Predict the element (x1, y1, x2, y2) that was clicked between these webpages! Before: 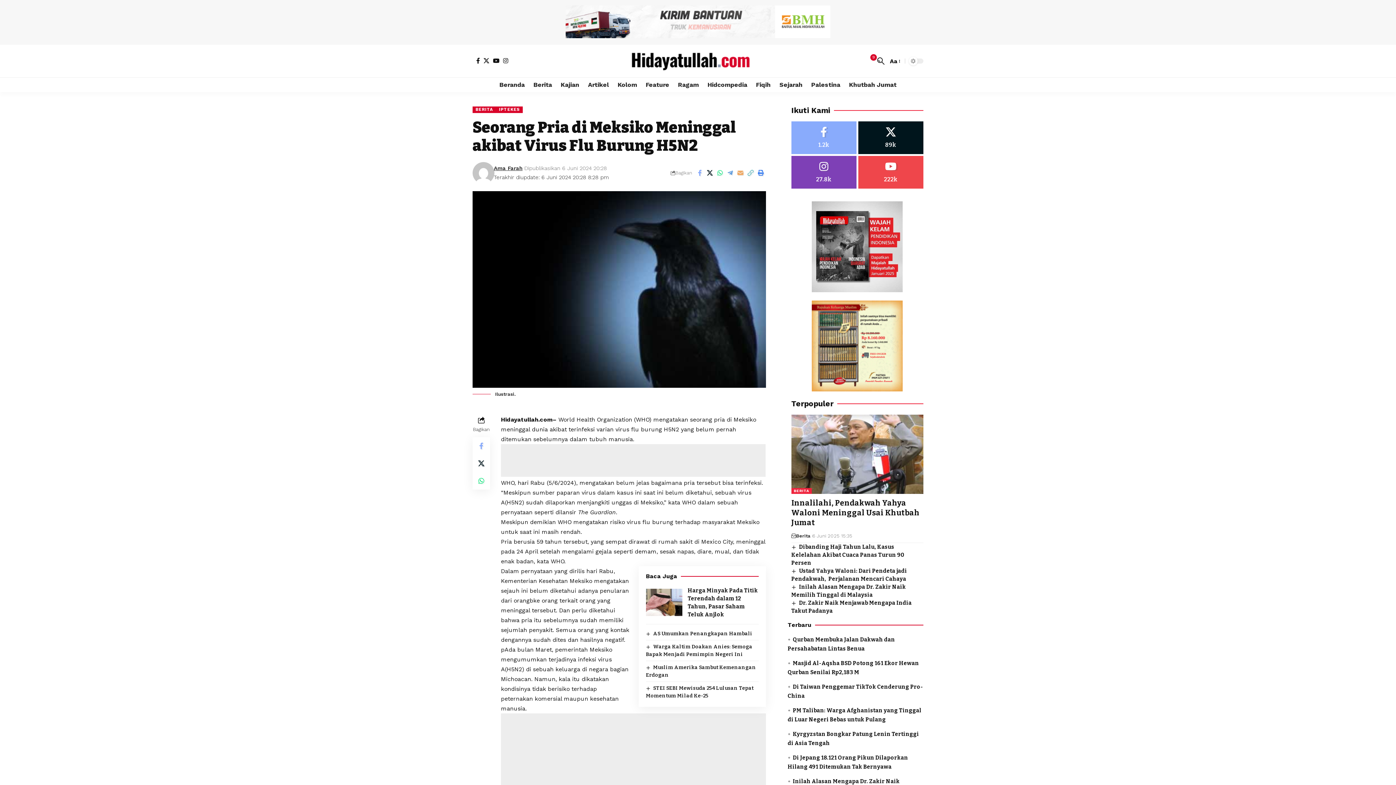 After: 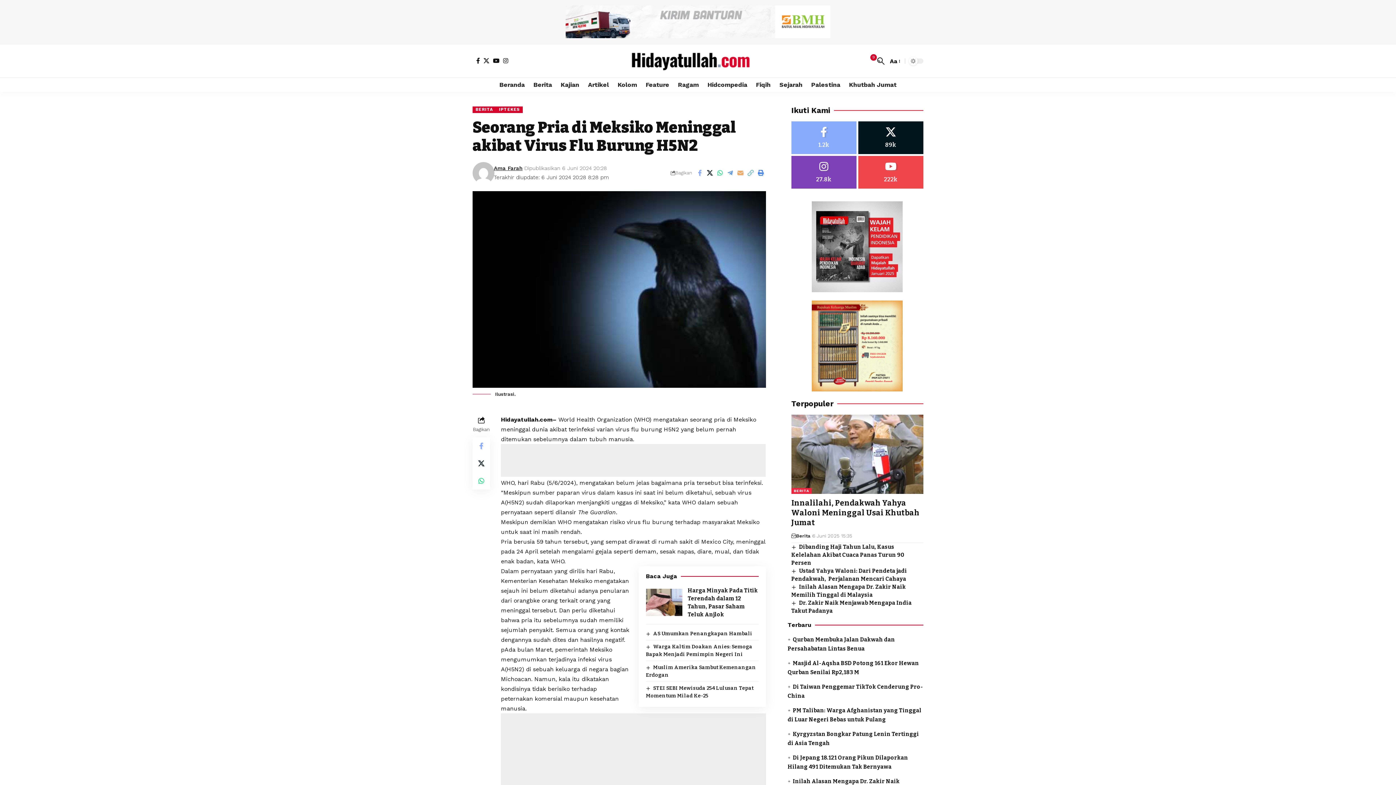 Action: bbox: (565, 17, 830, 24)